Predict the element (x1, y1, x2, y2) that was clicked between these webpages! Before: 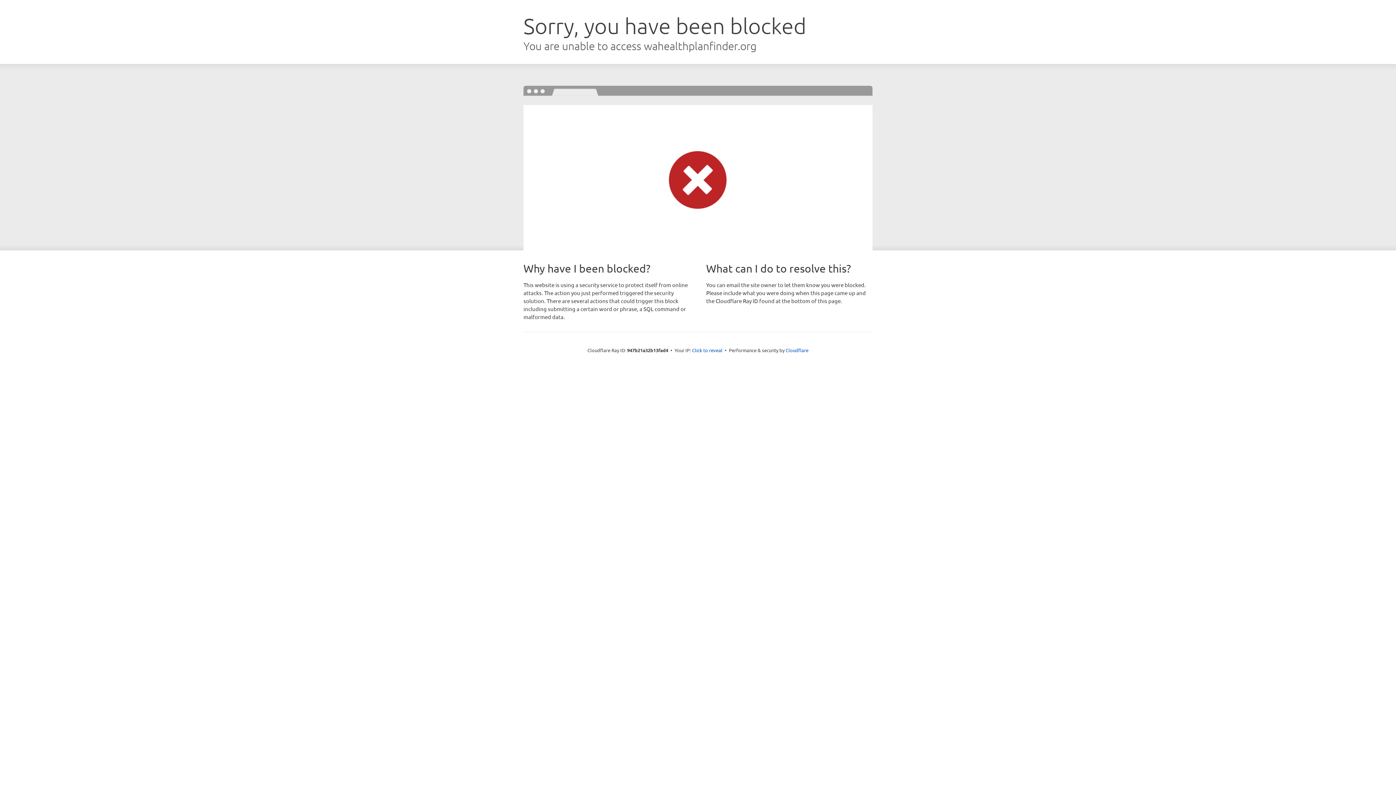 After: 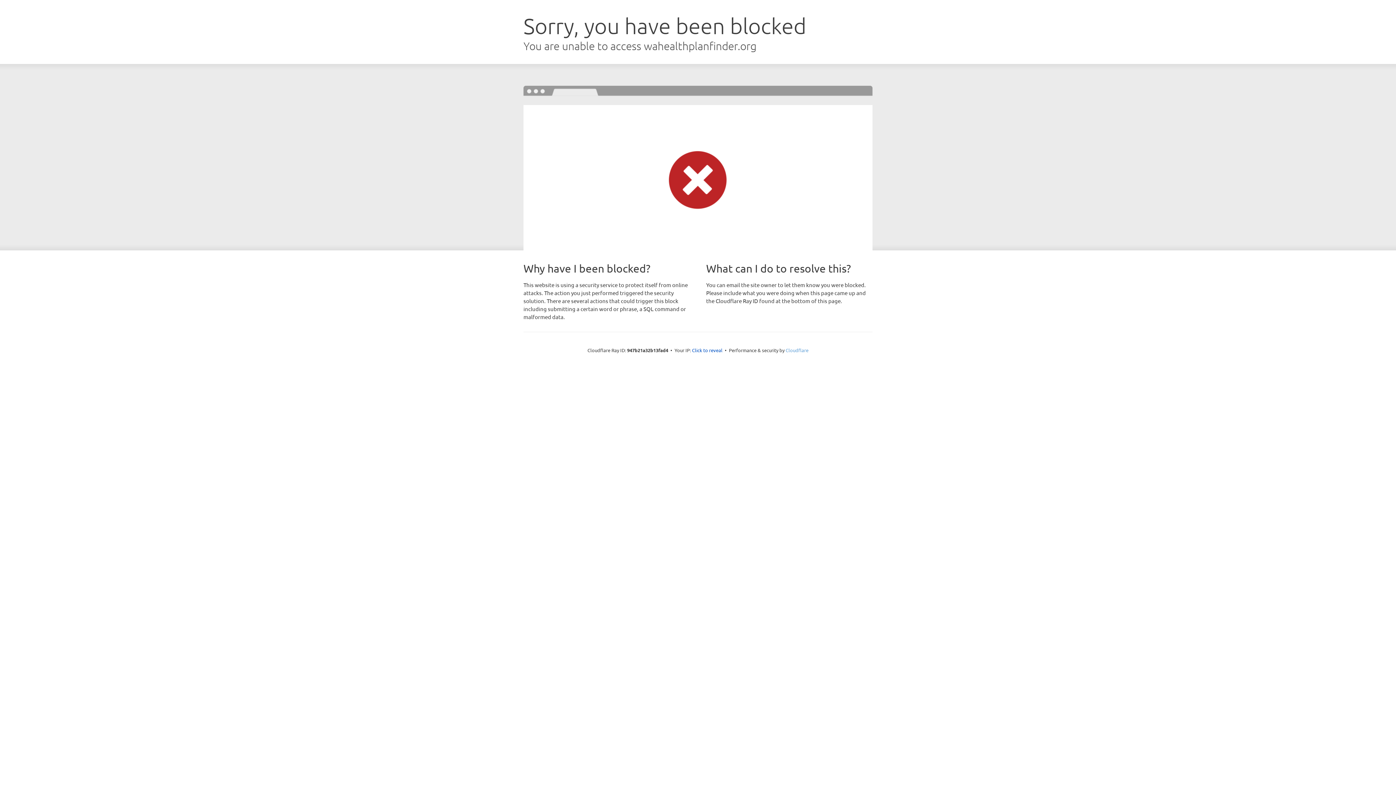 Action: label: Cloudflare bbox: (785, 347, 808, 353)